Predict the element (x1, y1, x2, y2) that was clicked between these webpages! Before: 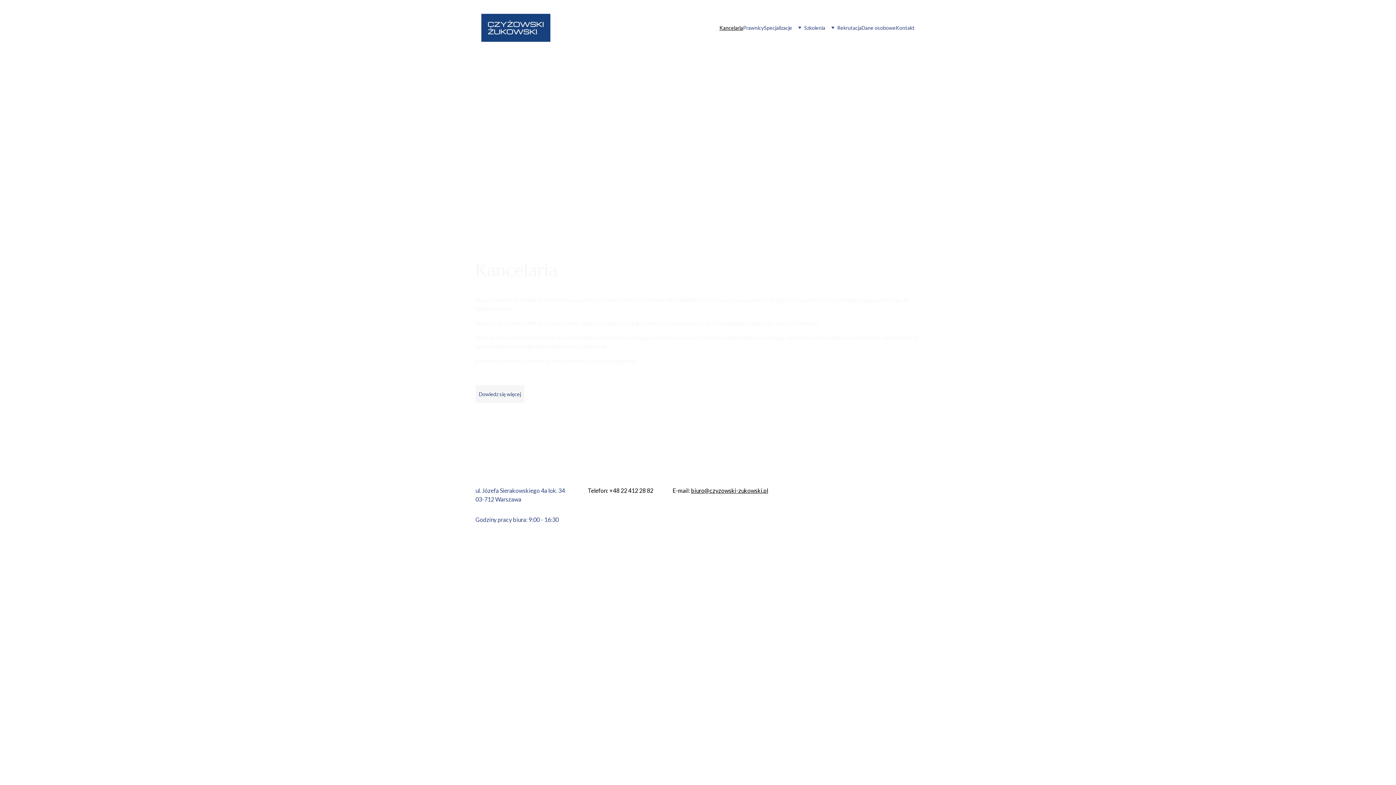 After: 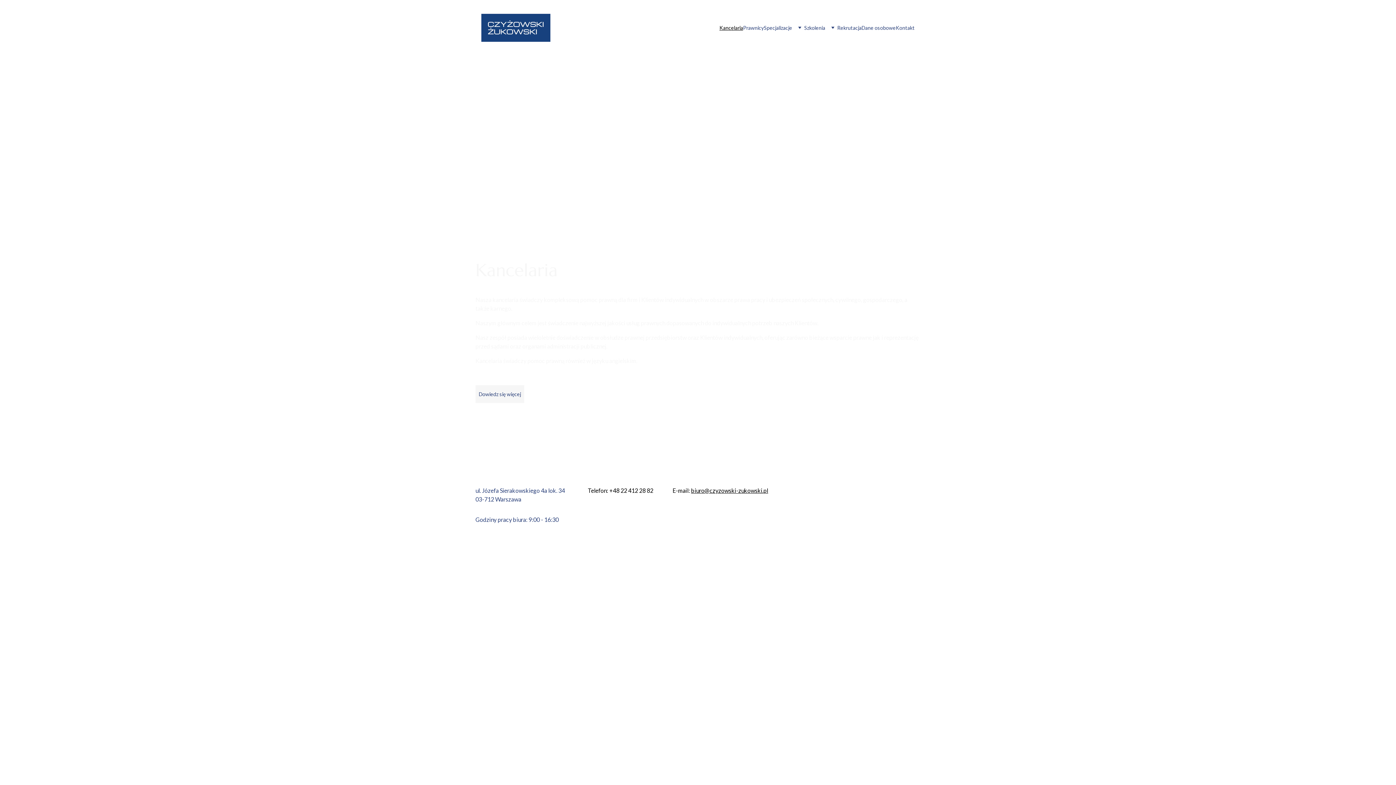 Action: label: Kancelaria bbox: (719, 24, 743, 31)